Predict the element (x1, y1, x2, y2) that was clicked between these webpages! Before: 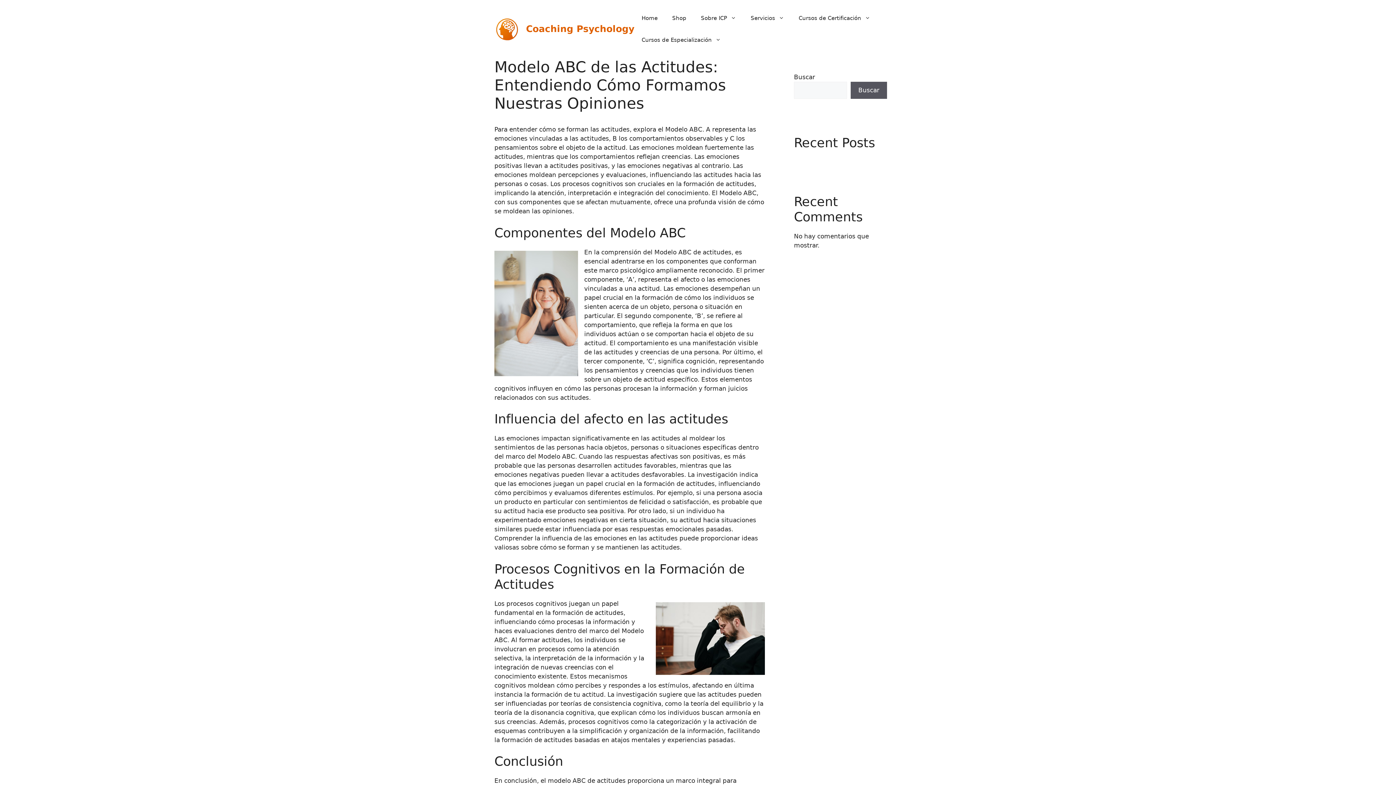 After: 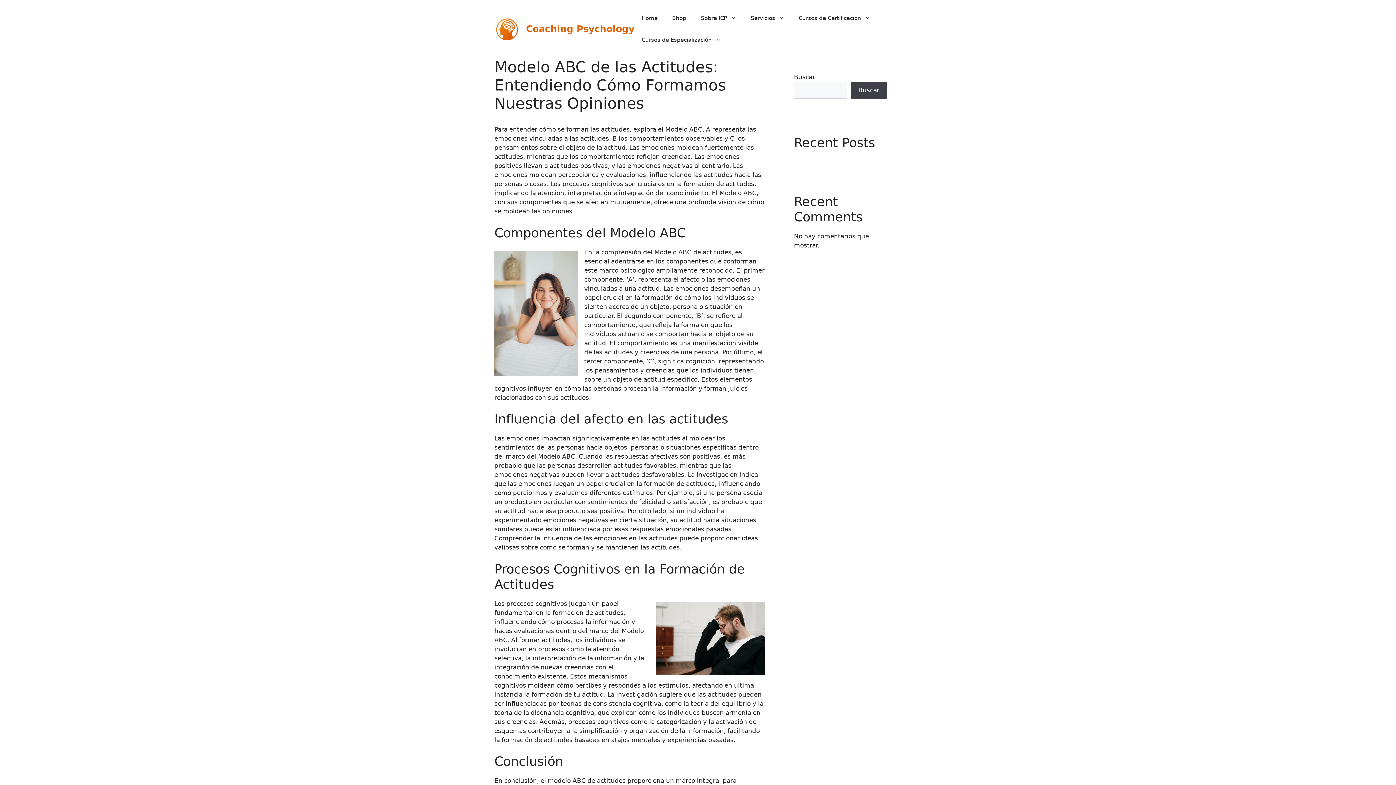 Action: label: Buscar bbox: (850, 81, 887, 98)